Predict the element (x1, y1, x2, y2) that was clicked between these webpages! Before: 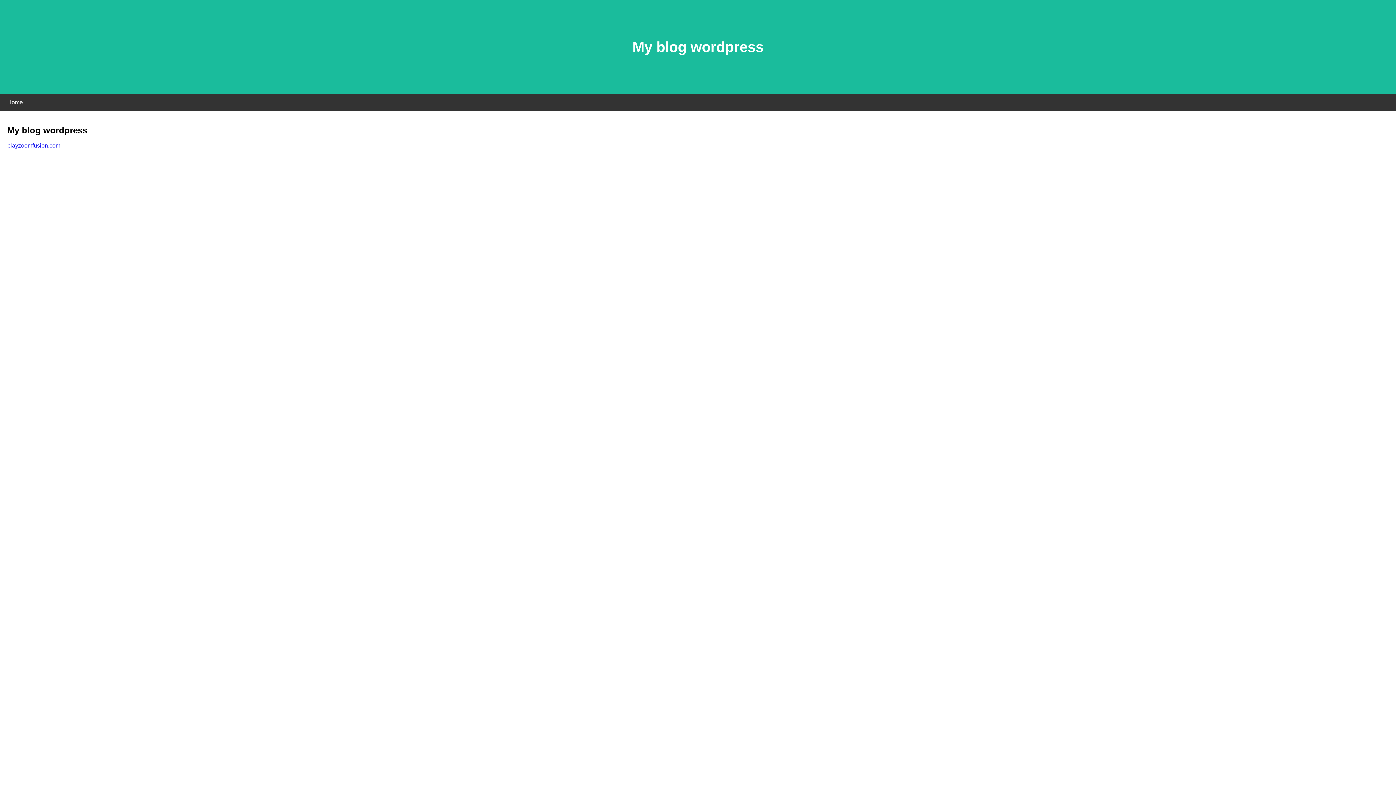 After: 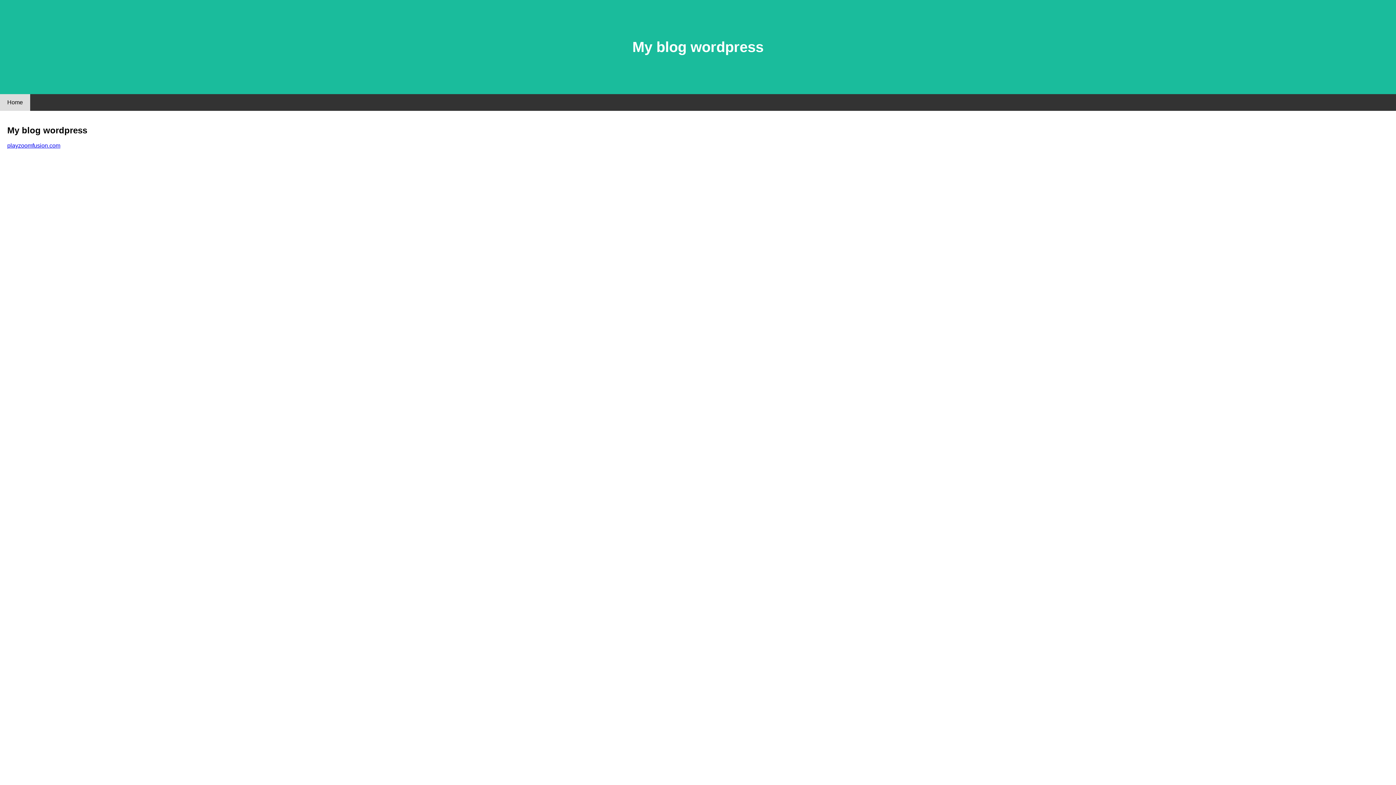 Action: bbox: (0, 94, 30, 110) label: Home